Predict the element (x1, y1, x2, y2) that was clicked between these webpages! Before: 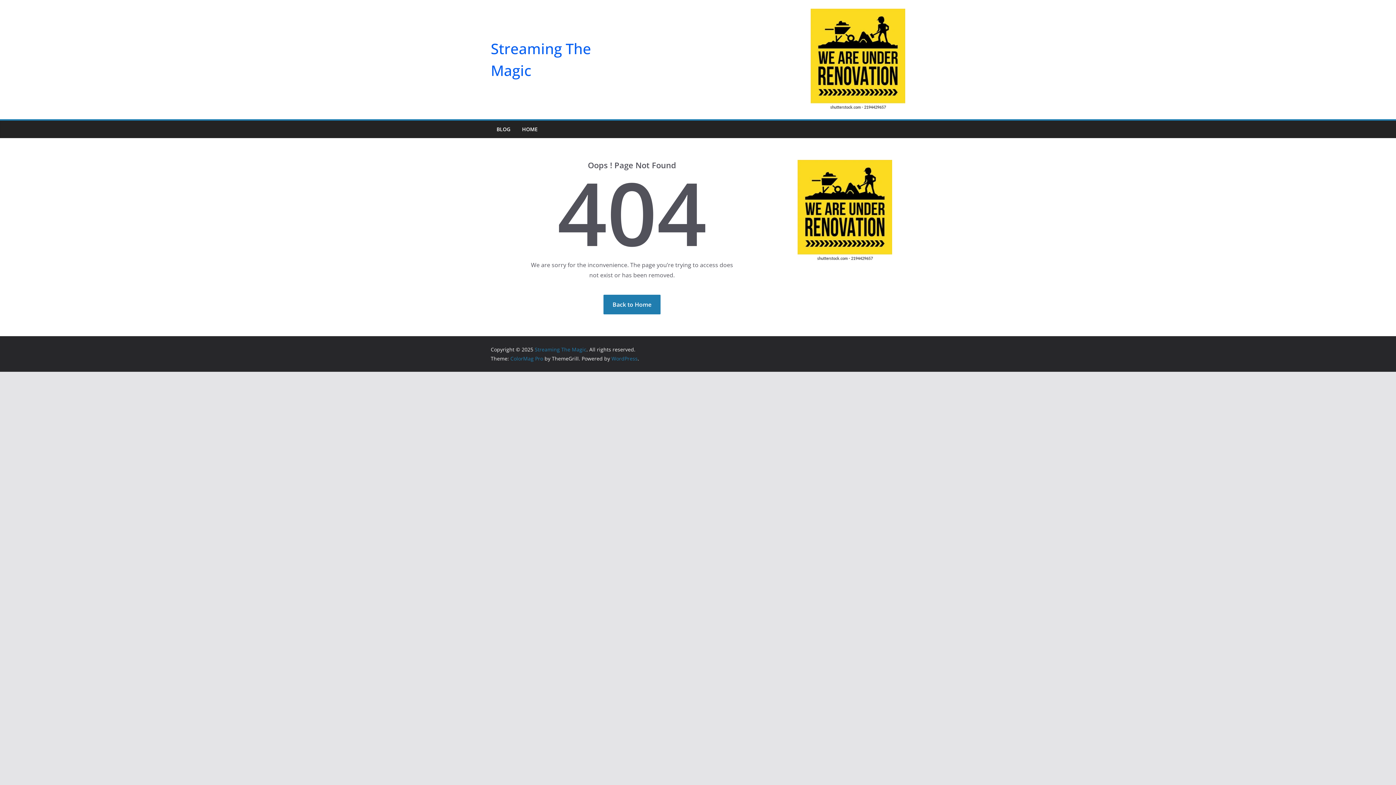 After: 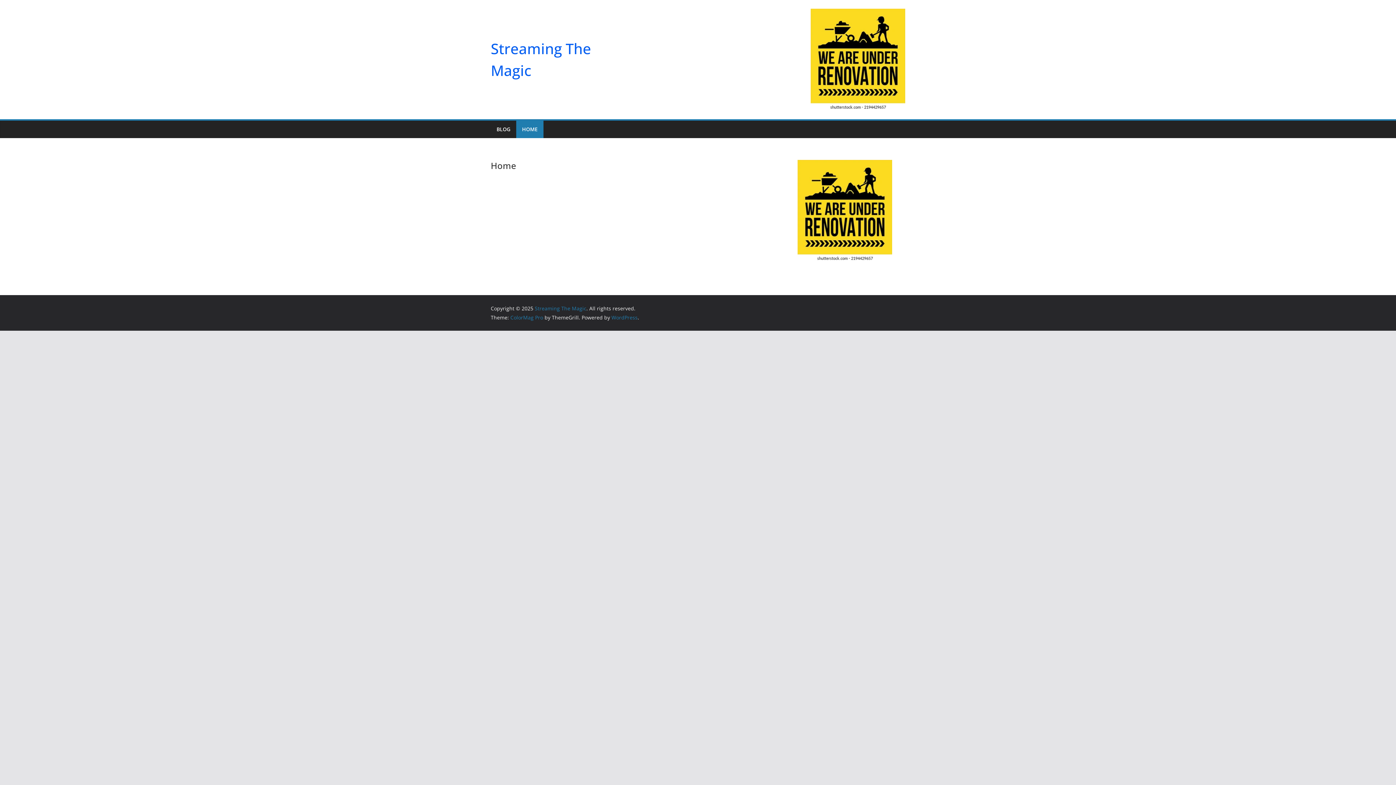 Action: bbox: (522, 124, 537, 134) label: HOME